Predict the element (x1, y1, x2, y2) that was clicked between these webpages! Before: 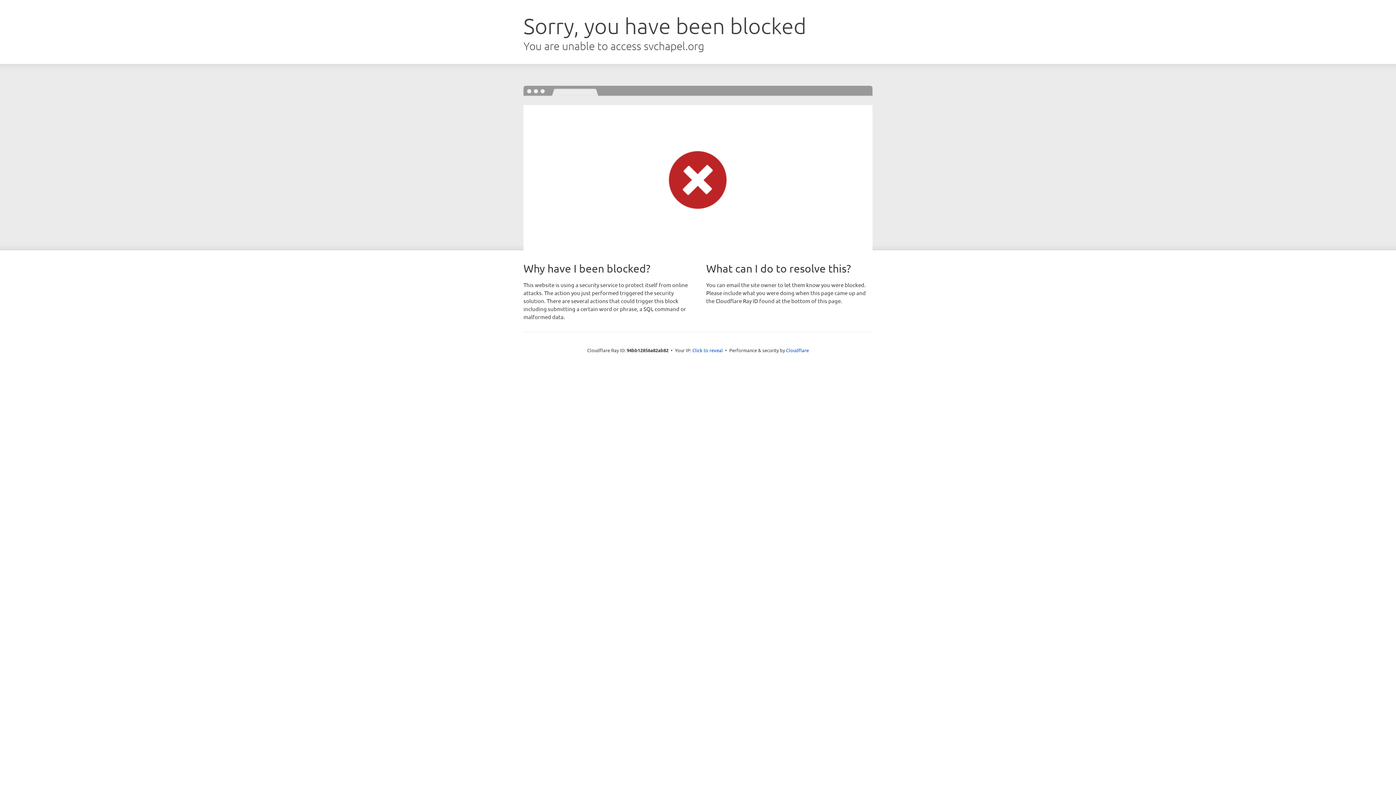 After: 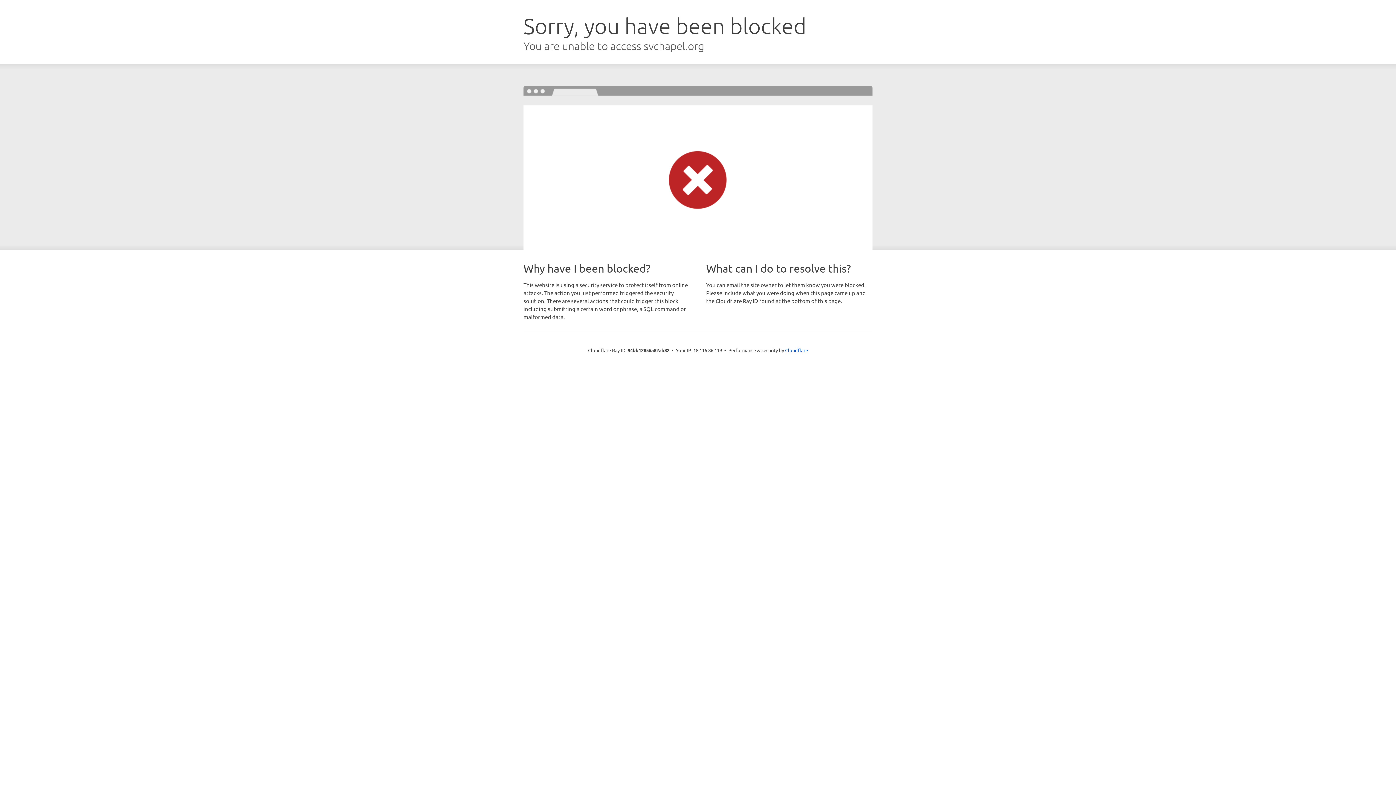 Action: bbox: (692, 346, 723, 353) label: Click to reveal